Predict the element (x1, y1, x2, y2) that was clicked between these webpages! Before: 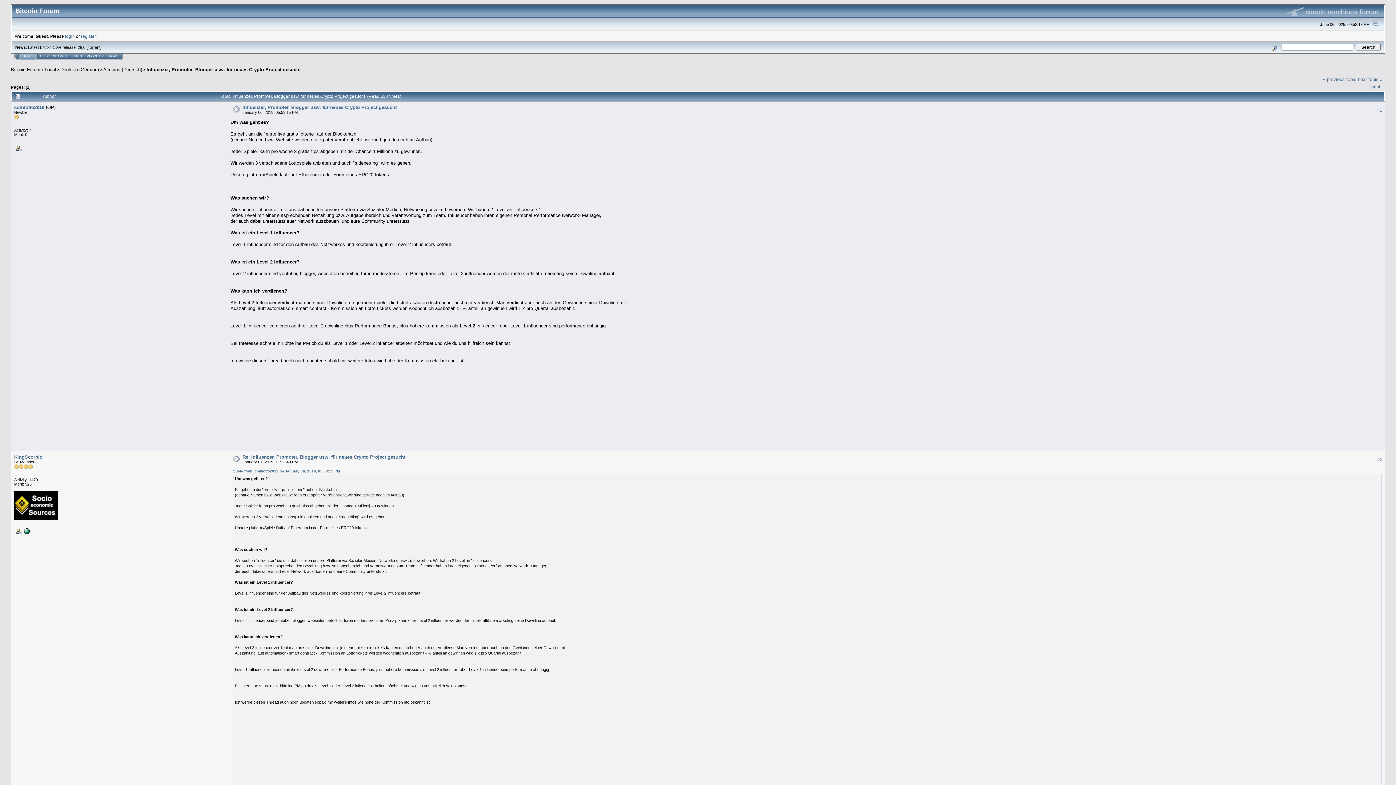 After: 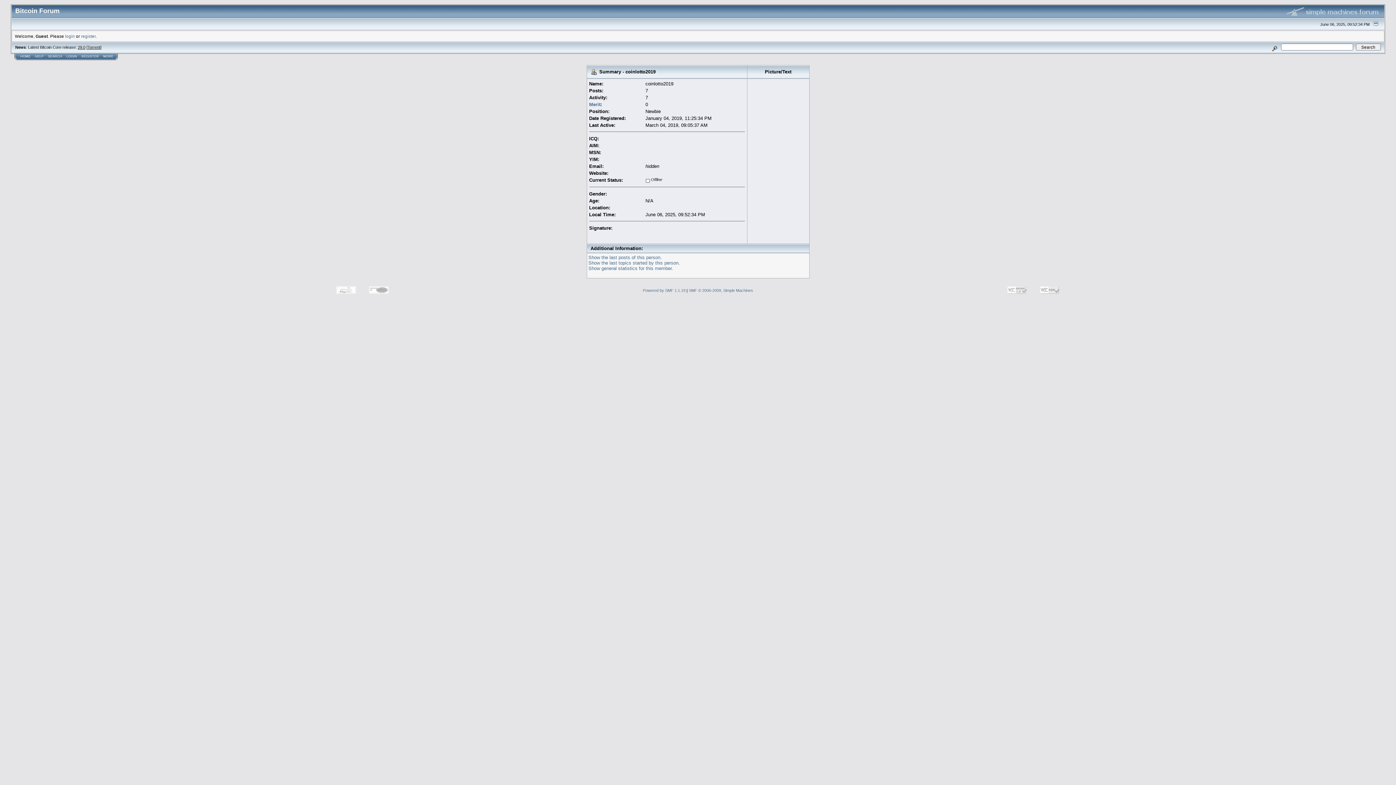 Action: bbox: (14, 104, 44, 110) label: coinlotto2019